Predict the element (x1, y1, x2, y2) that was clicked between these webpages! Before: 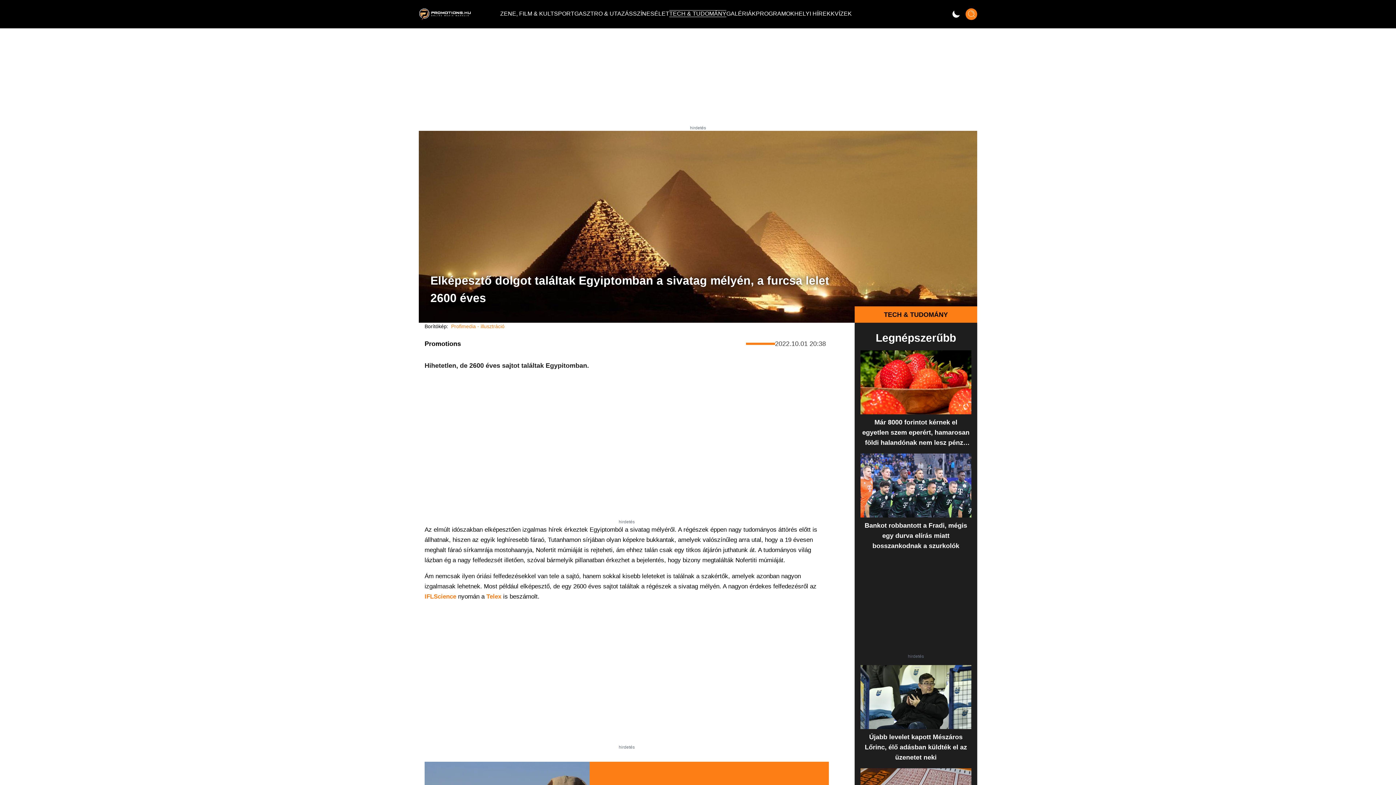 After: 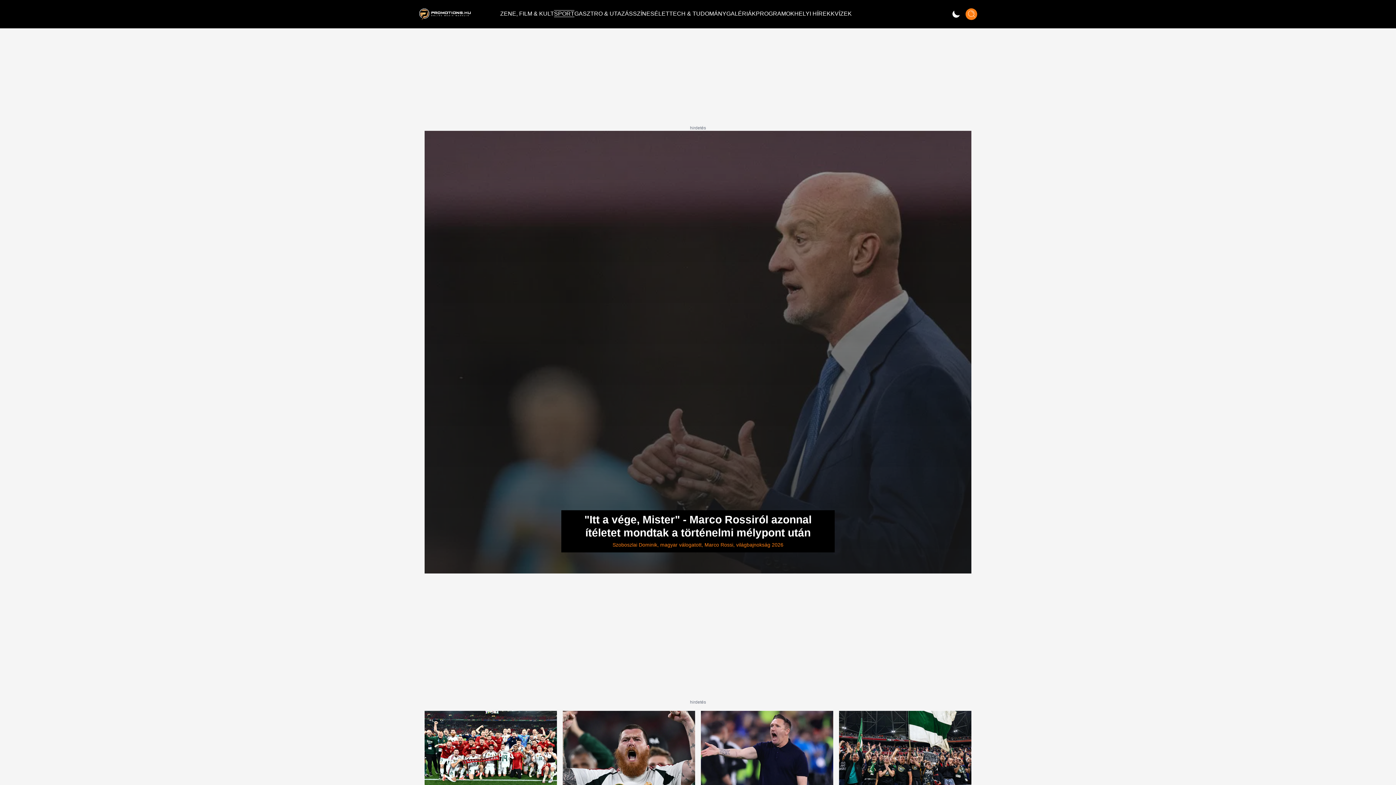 Action: bbox: (554, 7, 574, 19) label: SPORT